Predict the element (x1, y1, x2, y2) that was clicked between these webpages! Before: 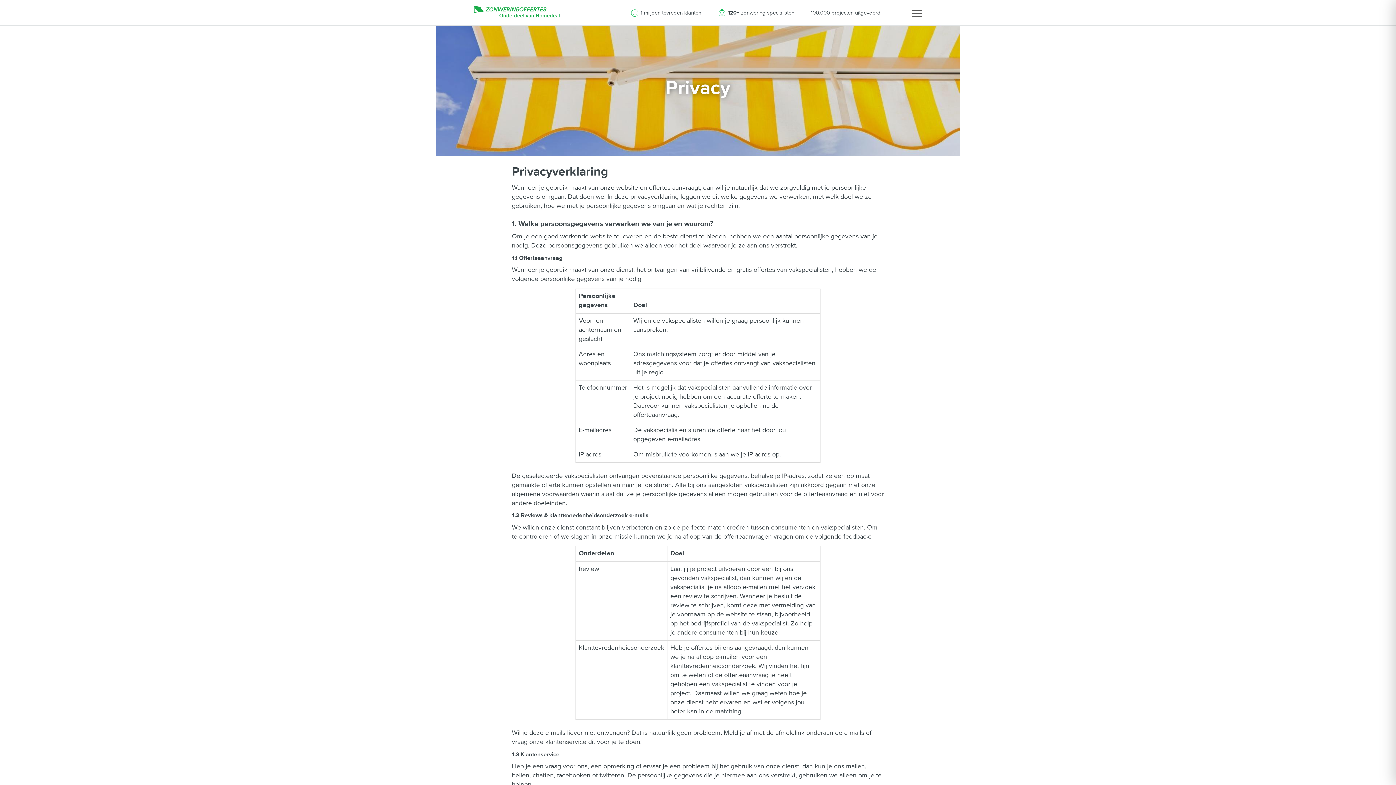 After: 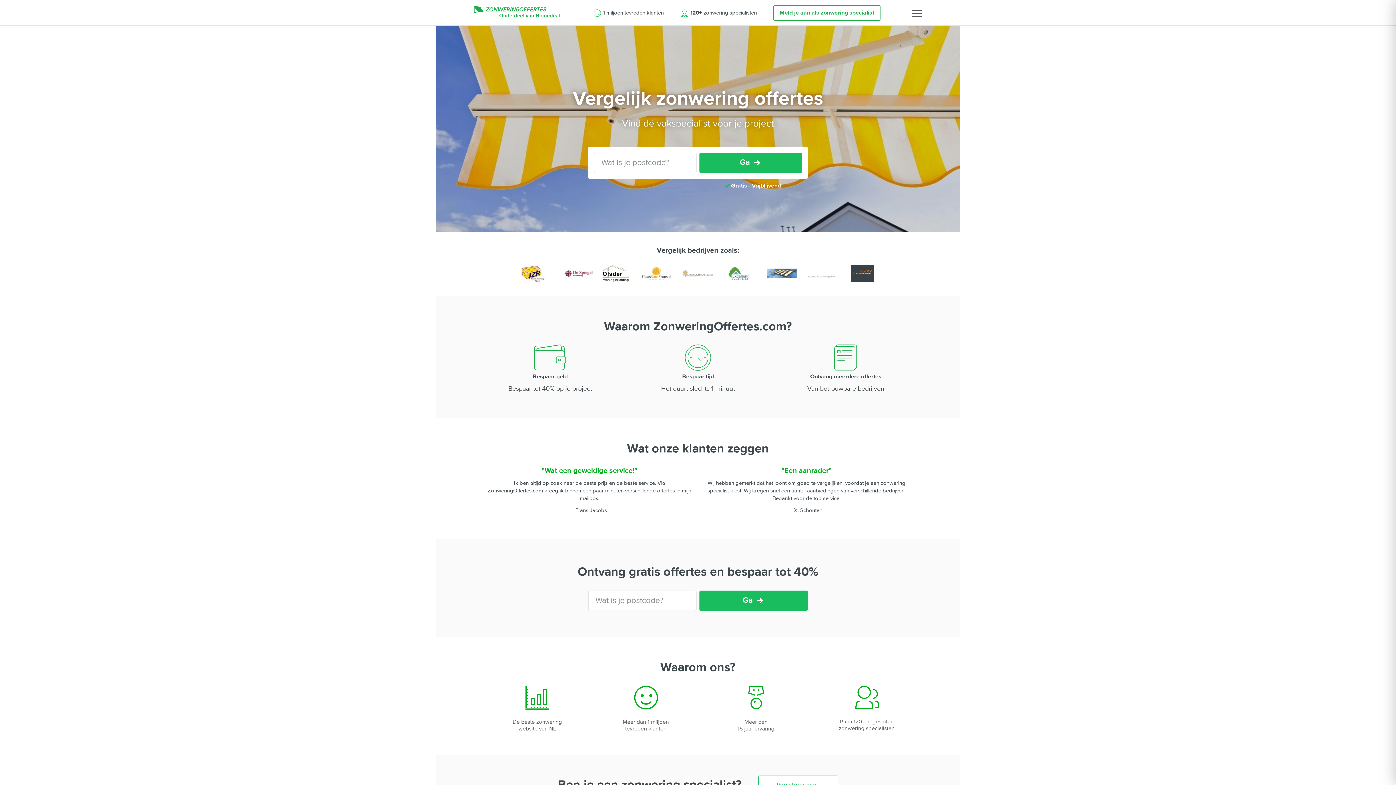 Action: bbox: (473, 13, 578, 20)